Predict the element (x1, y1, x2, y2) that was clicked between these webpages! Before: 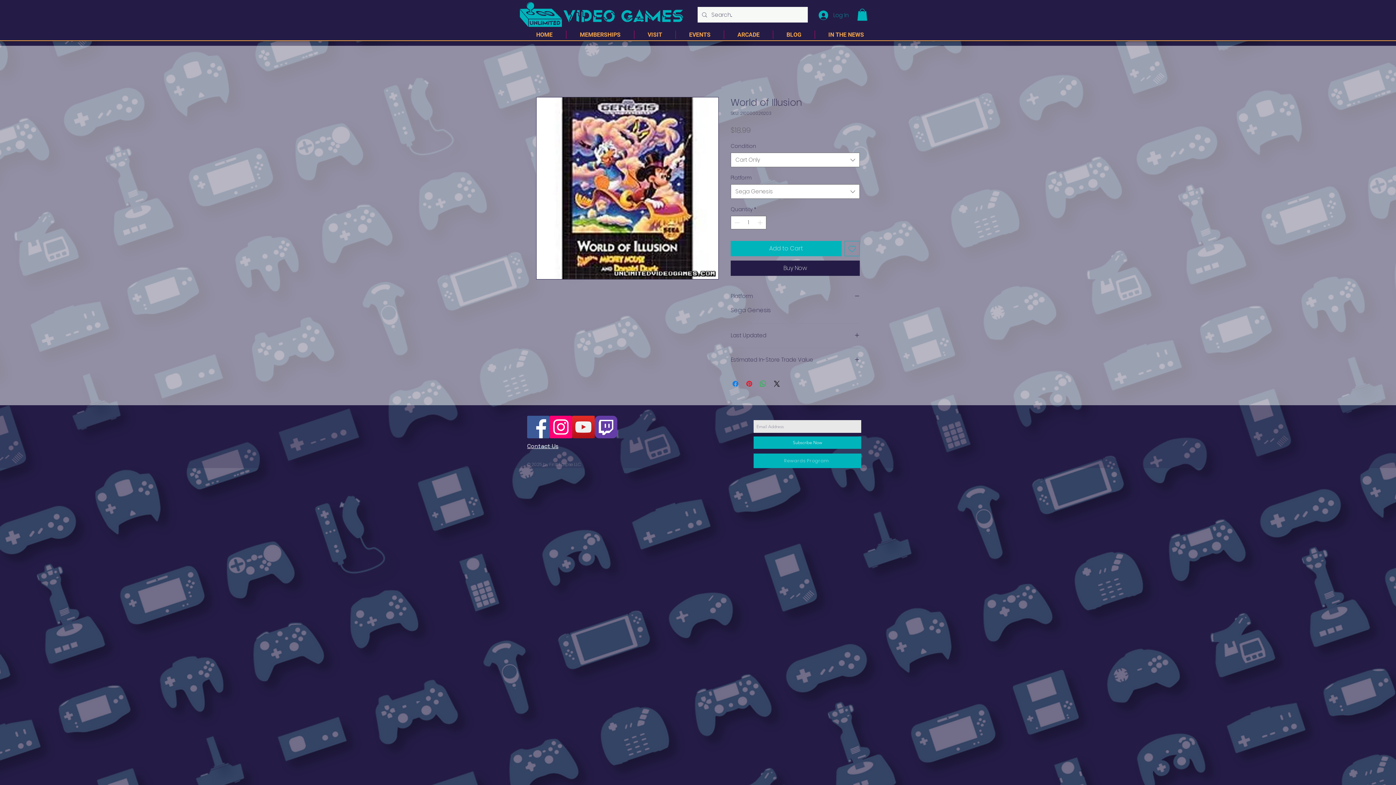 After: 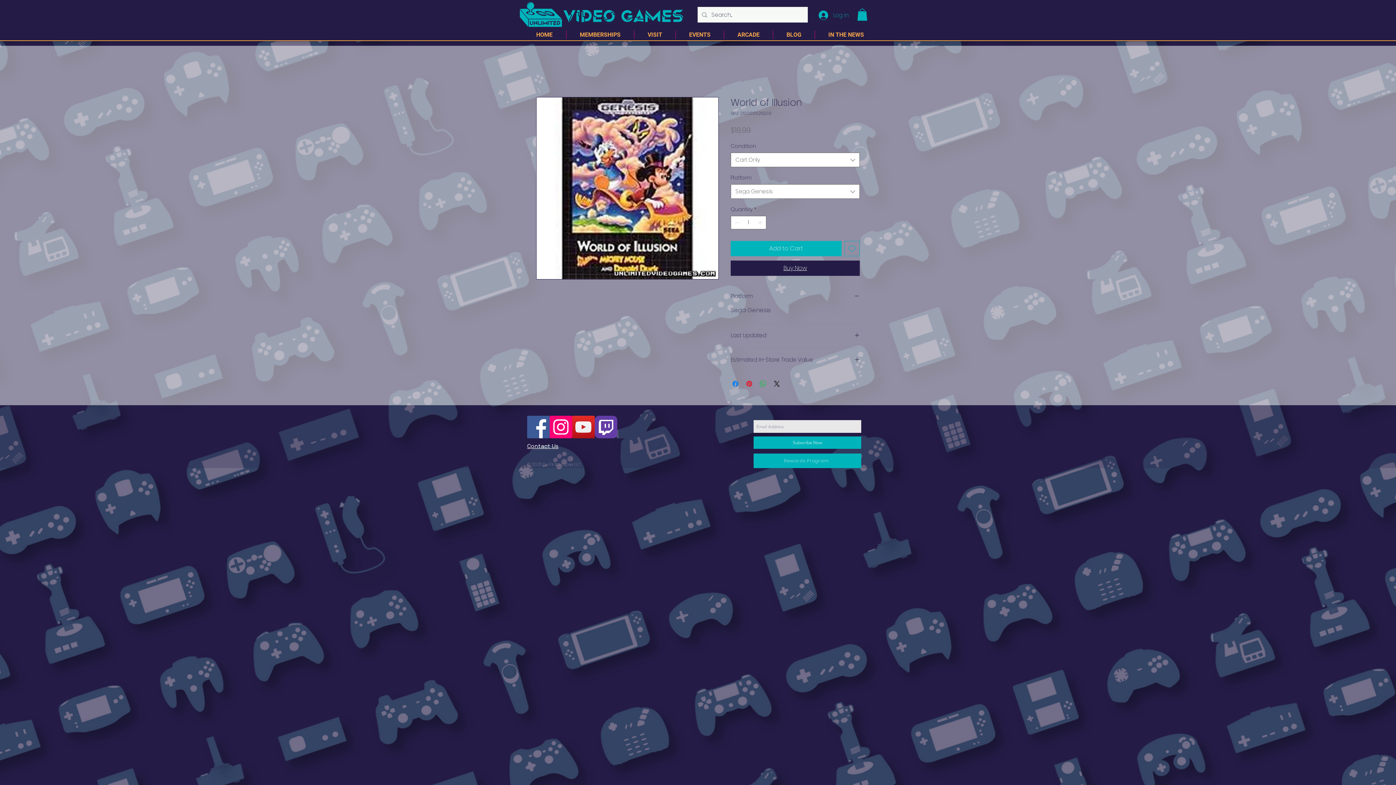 Action: label: Buy Now bbox: (730, 260, 860, 276)